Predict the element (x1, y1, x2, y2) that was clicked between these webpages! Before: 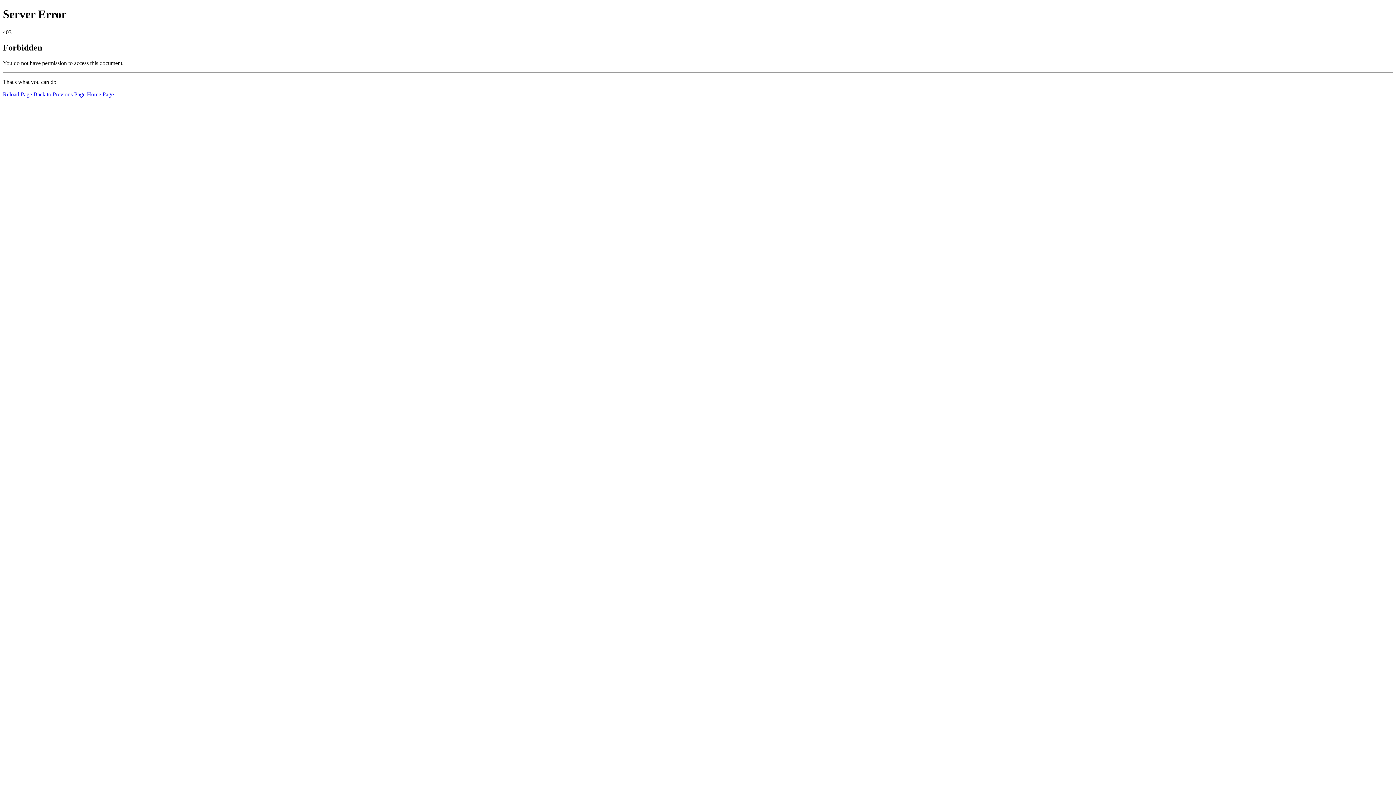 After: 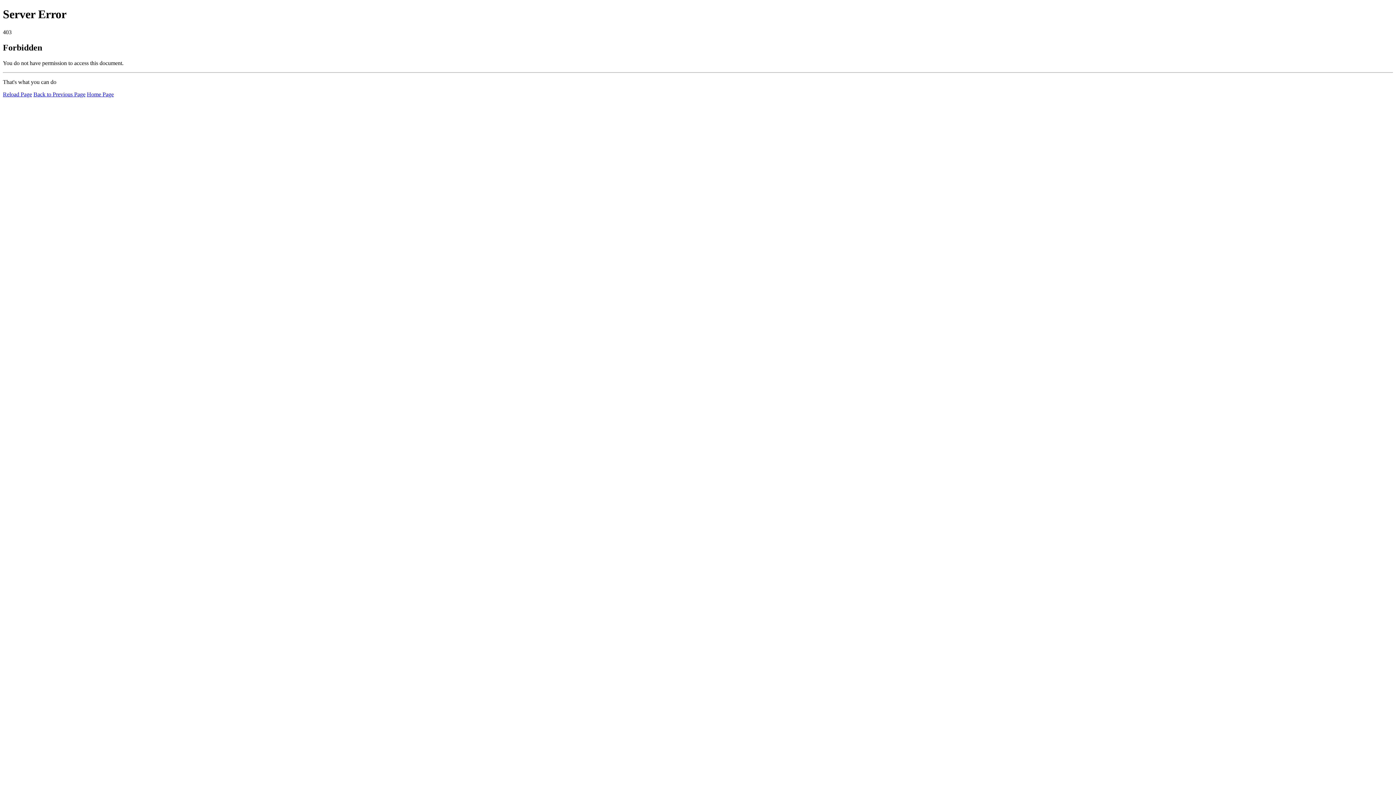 Action: bbox: (2, 91, 32, 97) label: Reload Page